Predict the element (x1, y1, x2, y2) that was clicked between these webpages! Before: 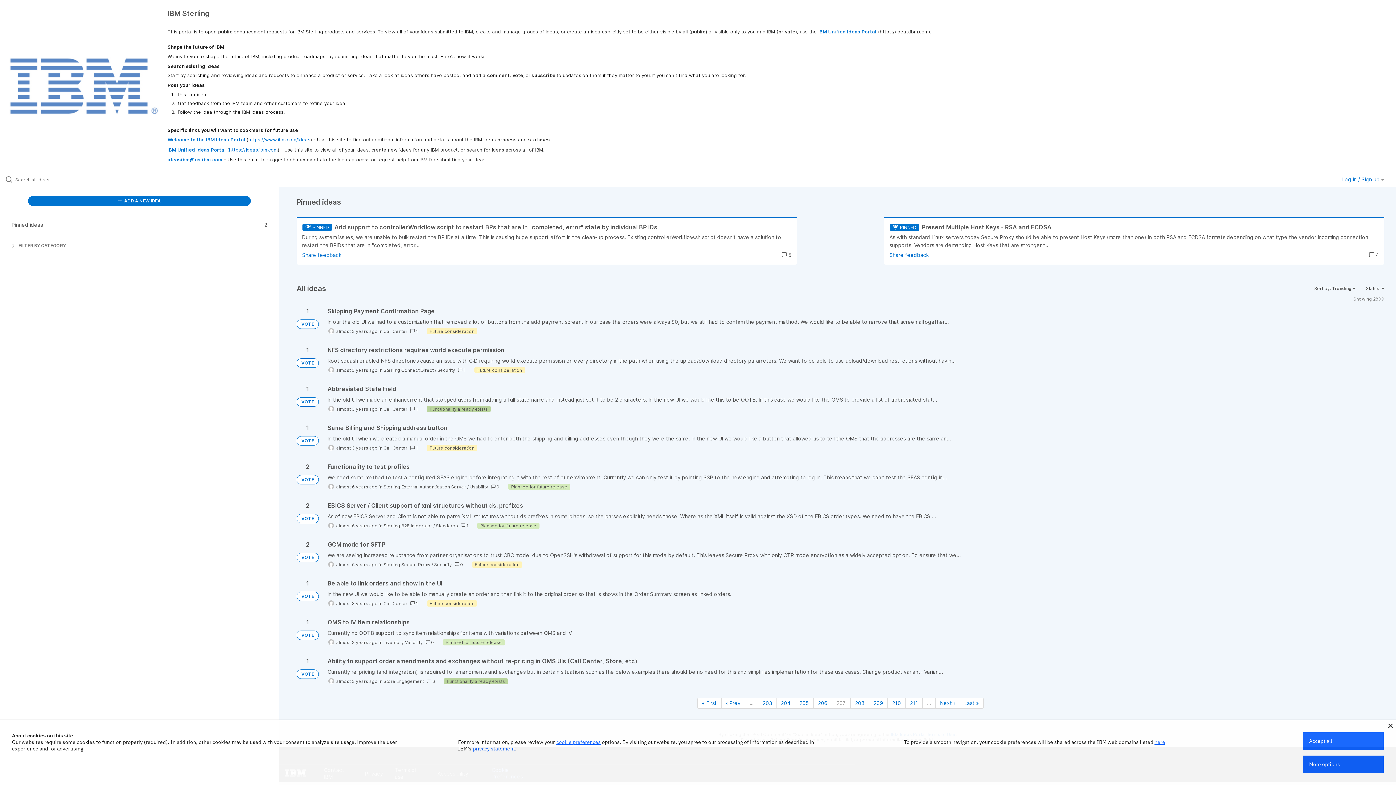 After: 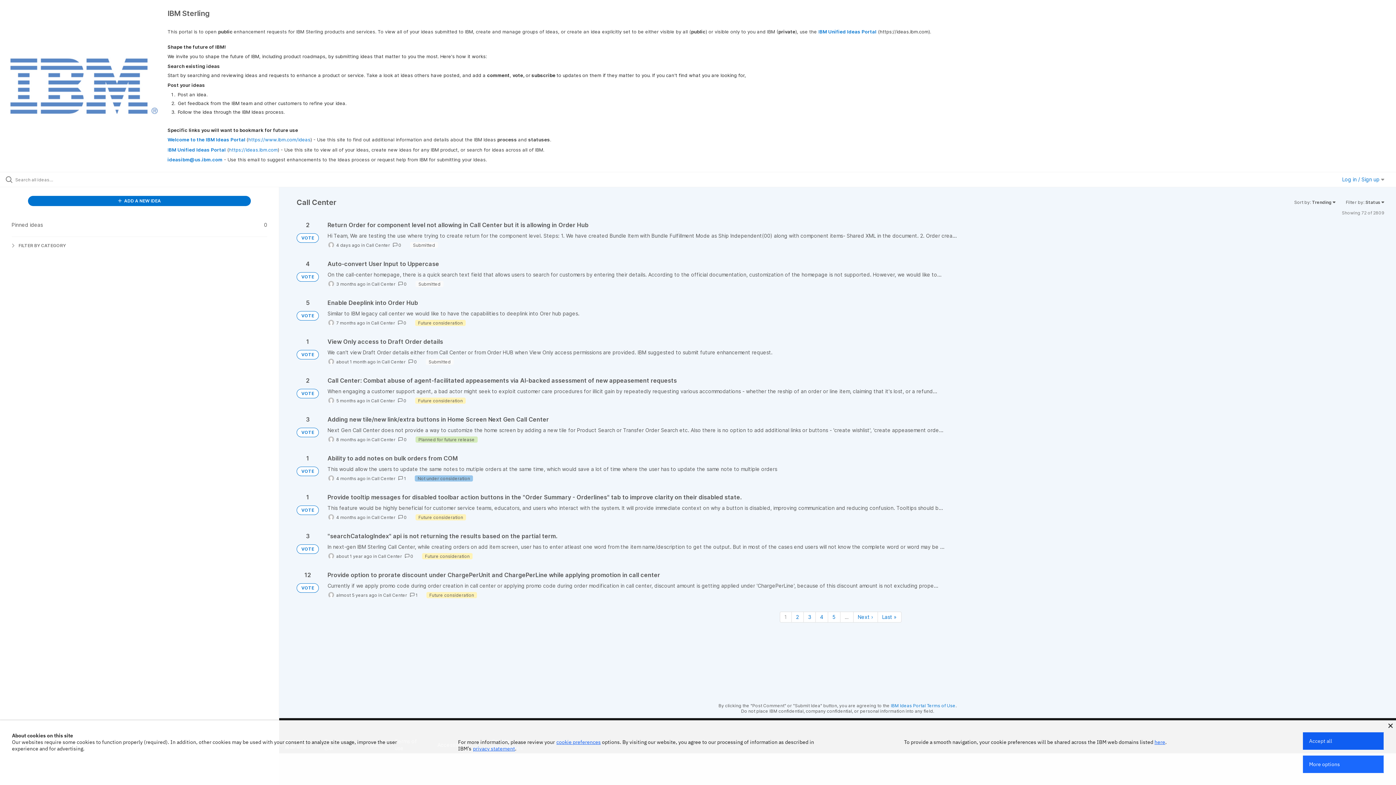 Action: bbox: (383, 600, 407, 606) label: Call Center